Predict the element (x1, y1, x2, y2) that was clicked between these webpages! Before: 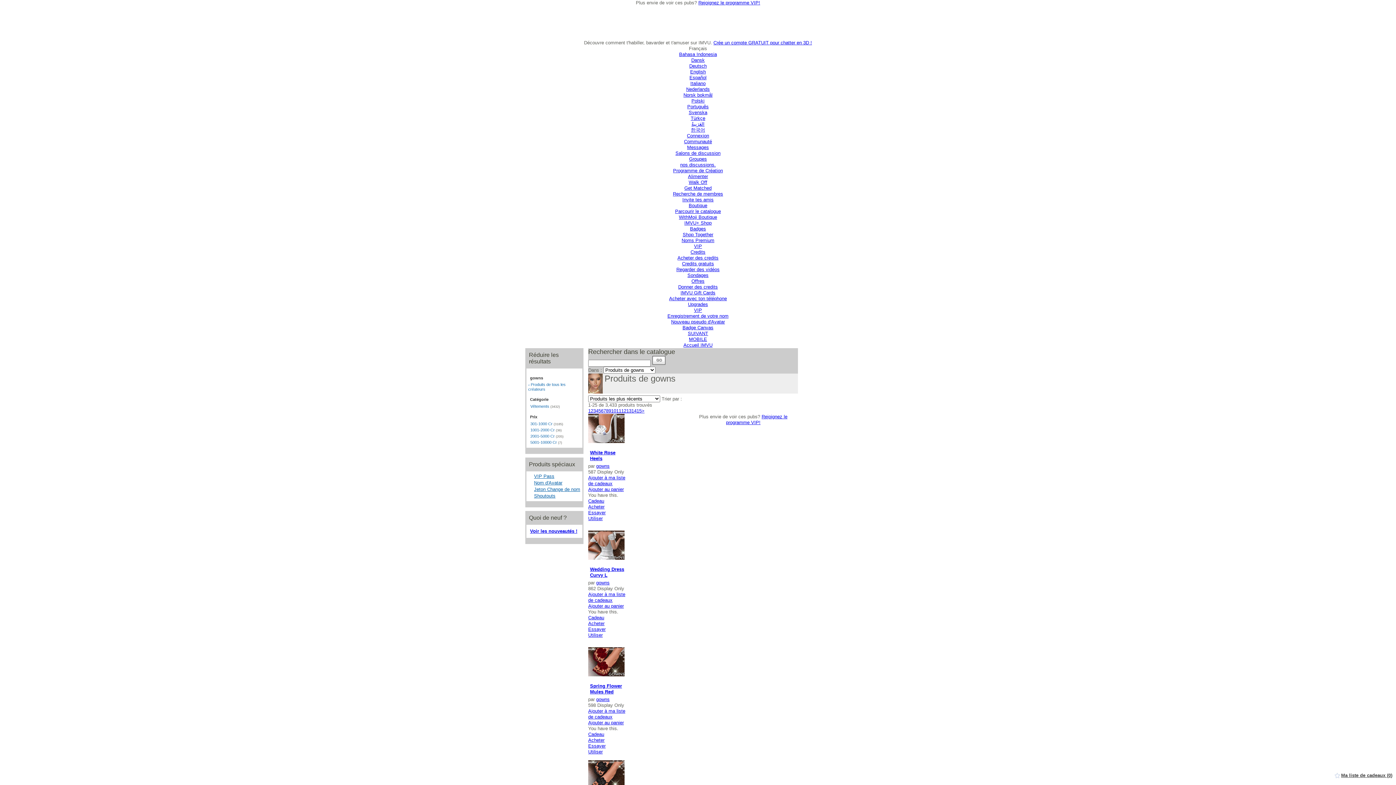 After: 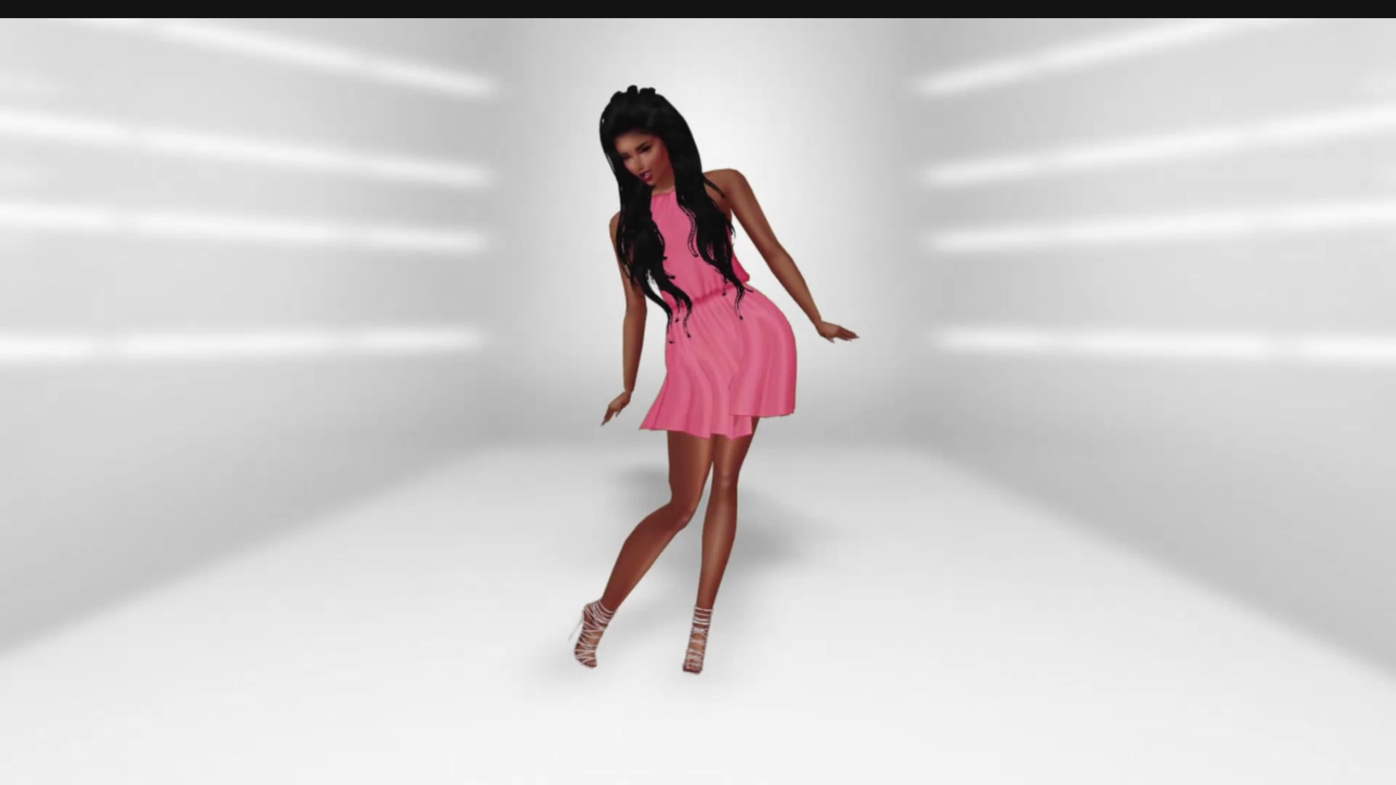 Action: bbox: (713, 40, 812, 45) label: Crée un compte GRATUIT pour chatter en 3D !